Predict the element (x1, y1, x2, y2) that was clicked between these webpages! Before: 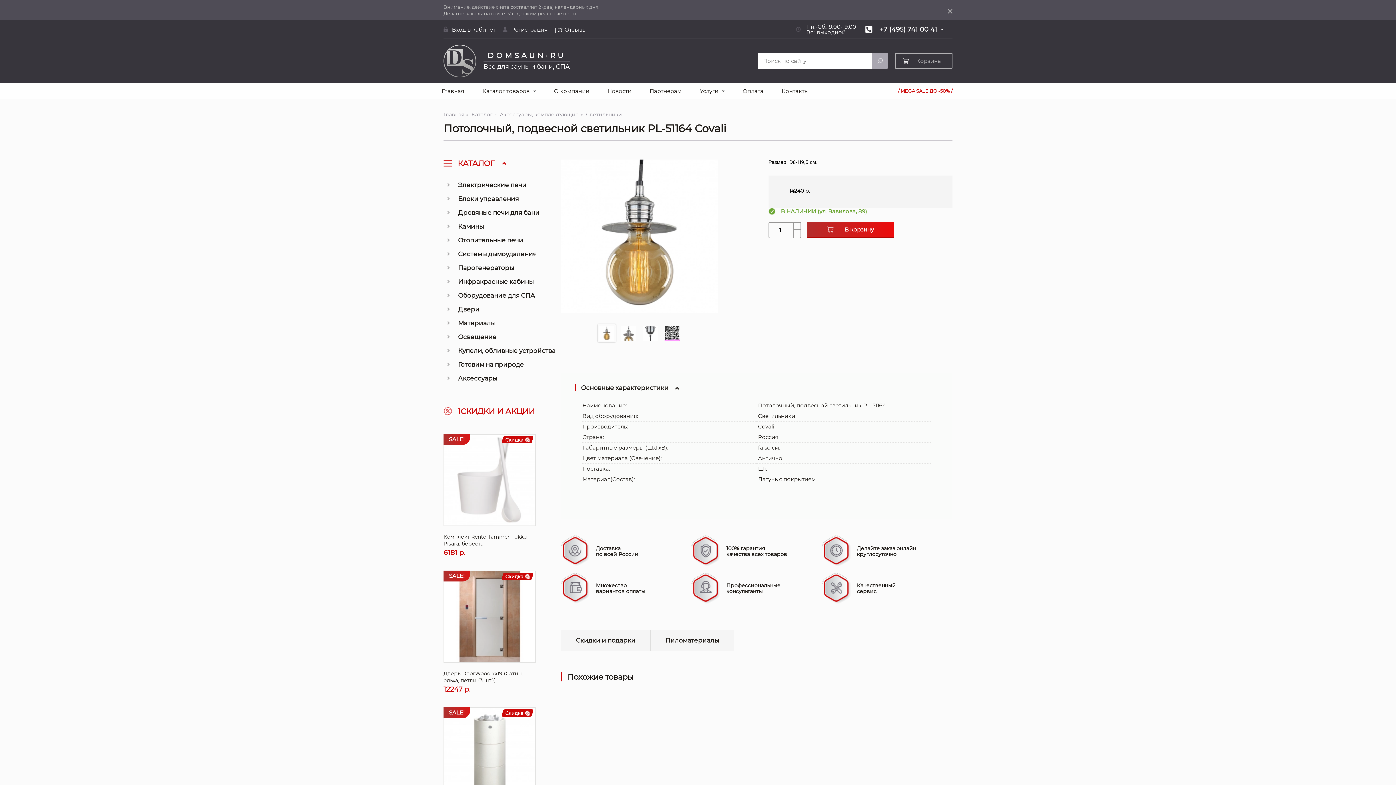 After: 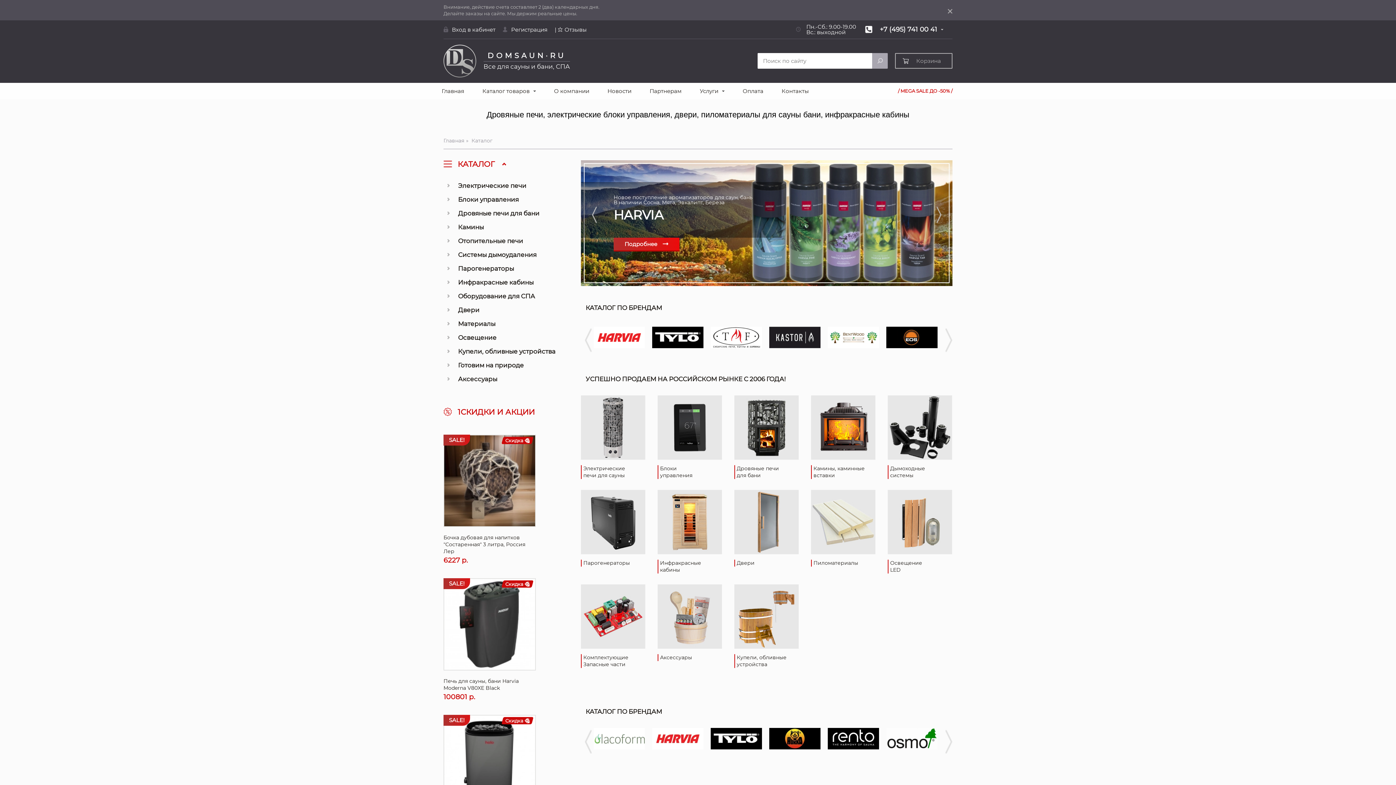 Action: bbox: (471, 111, 492, 116) label: Каталог